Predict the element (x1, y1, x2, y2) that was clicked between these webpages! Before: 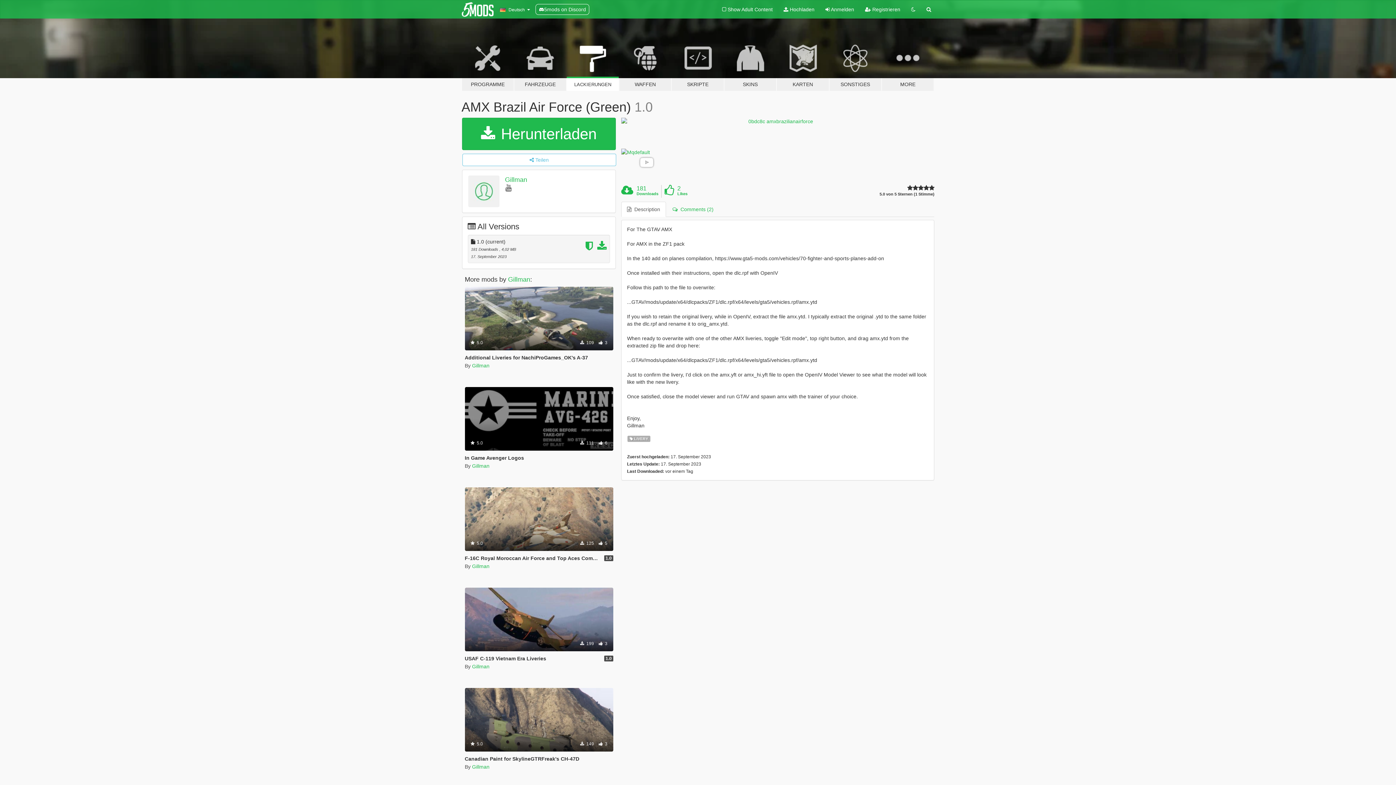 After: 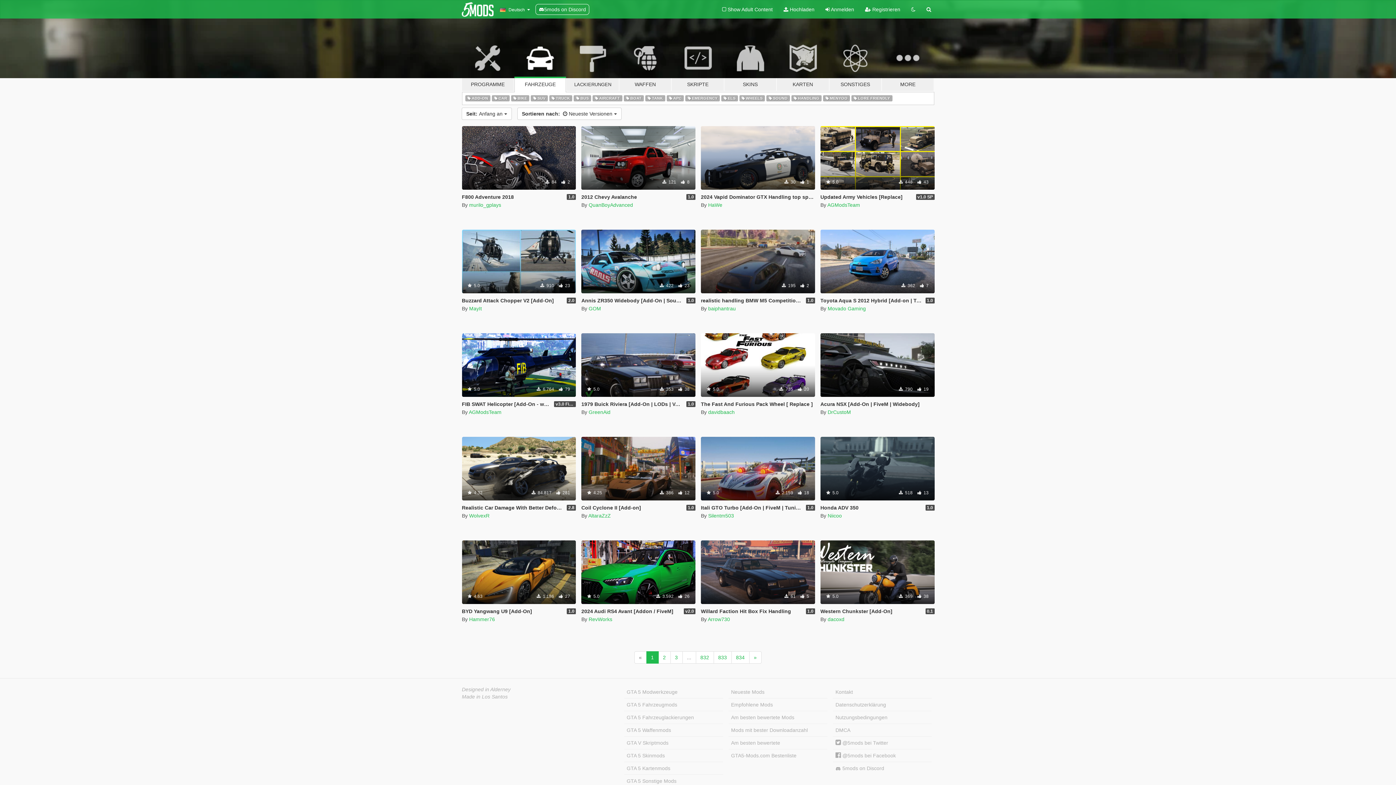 Action: label: FAHRZEUGE bbox: (514, 34, 566, 91)